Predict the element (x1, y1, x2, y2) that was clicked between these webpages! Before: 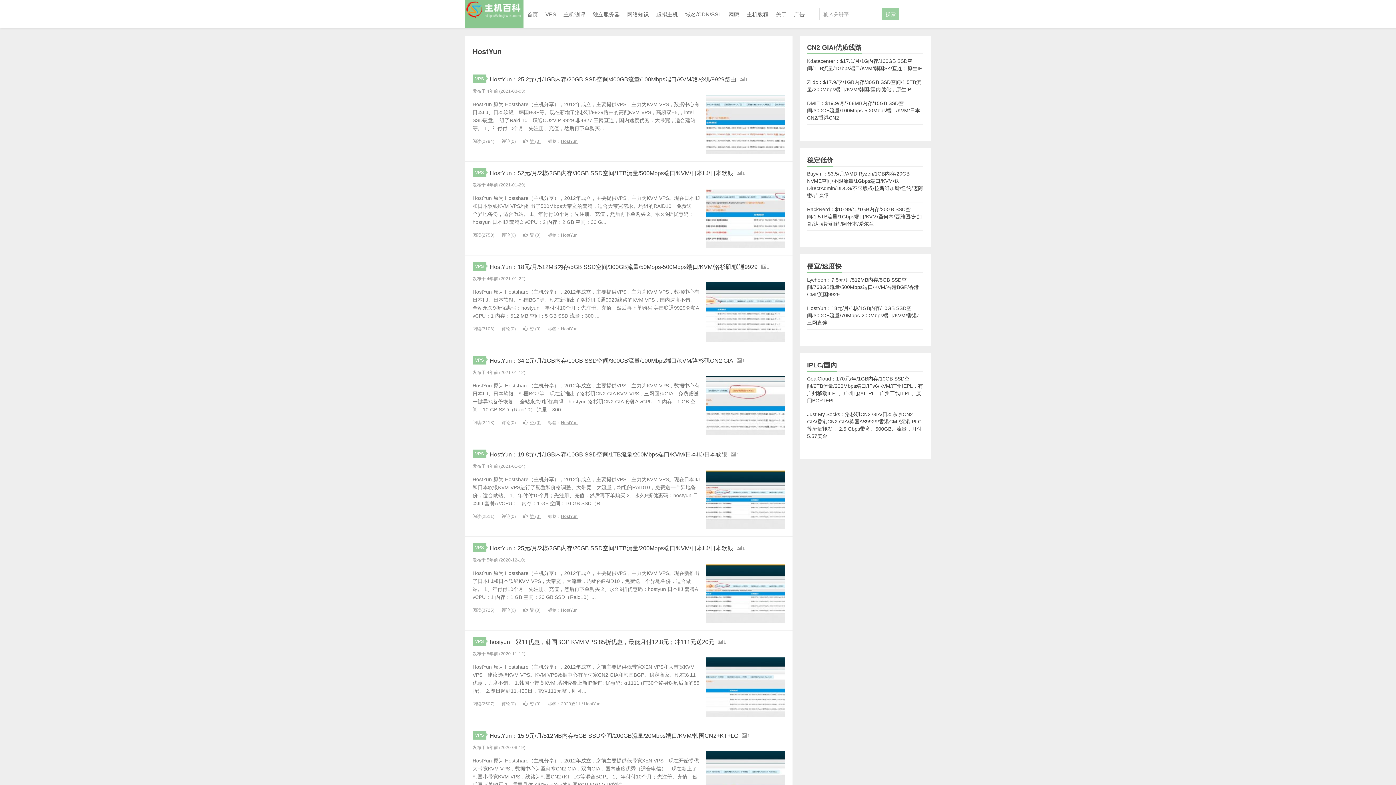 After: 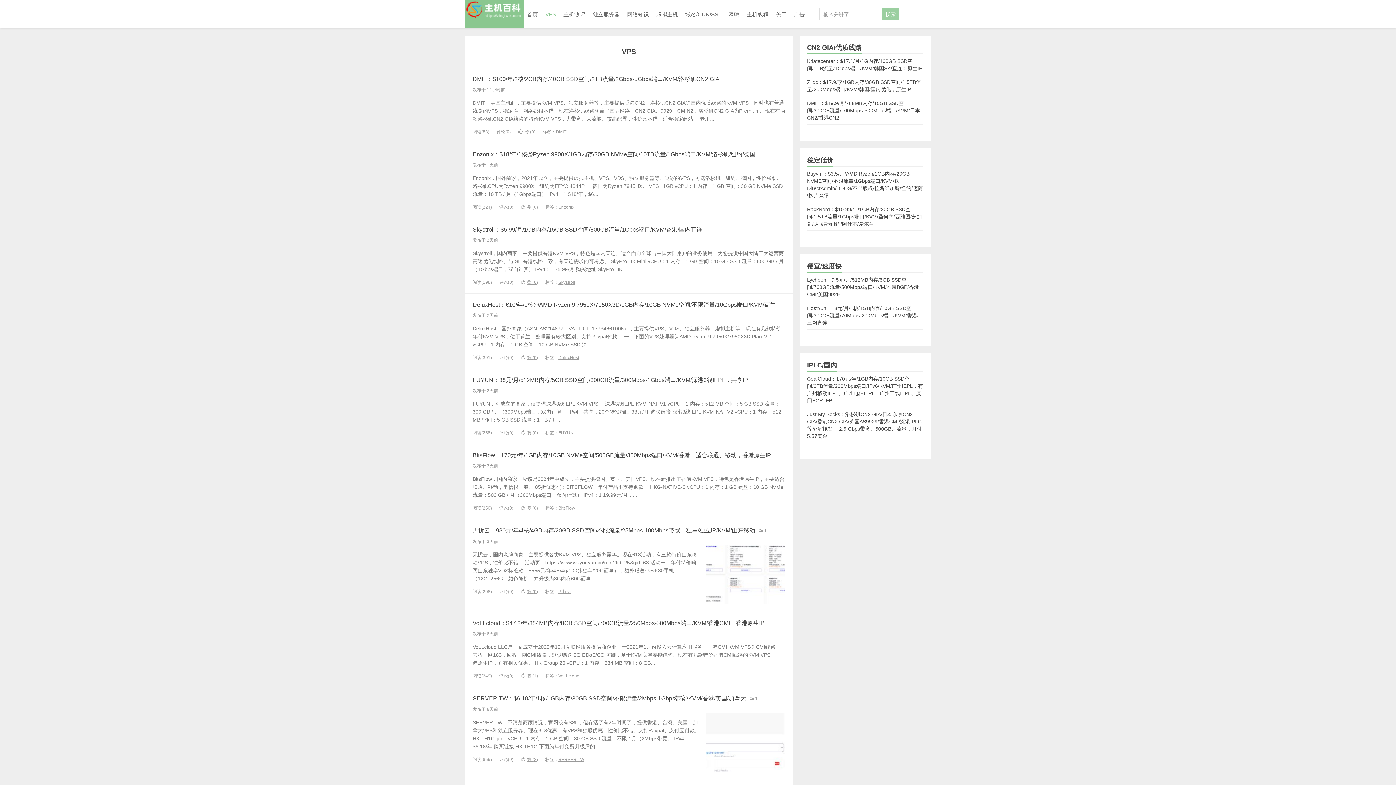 Action: bbox: (472, 262, 486, 270) label: VPS